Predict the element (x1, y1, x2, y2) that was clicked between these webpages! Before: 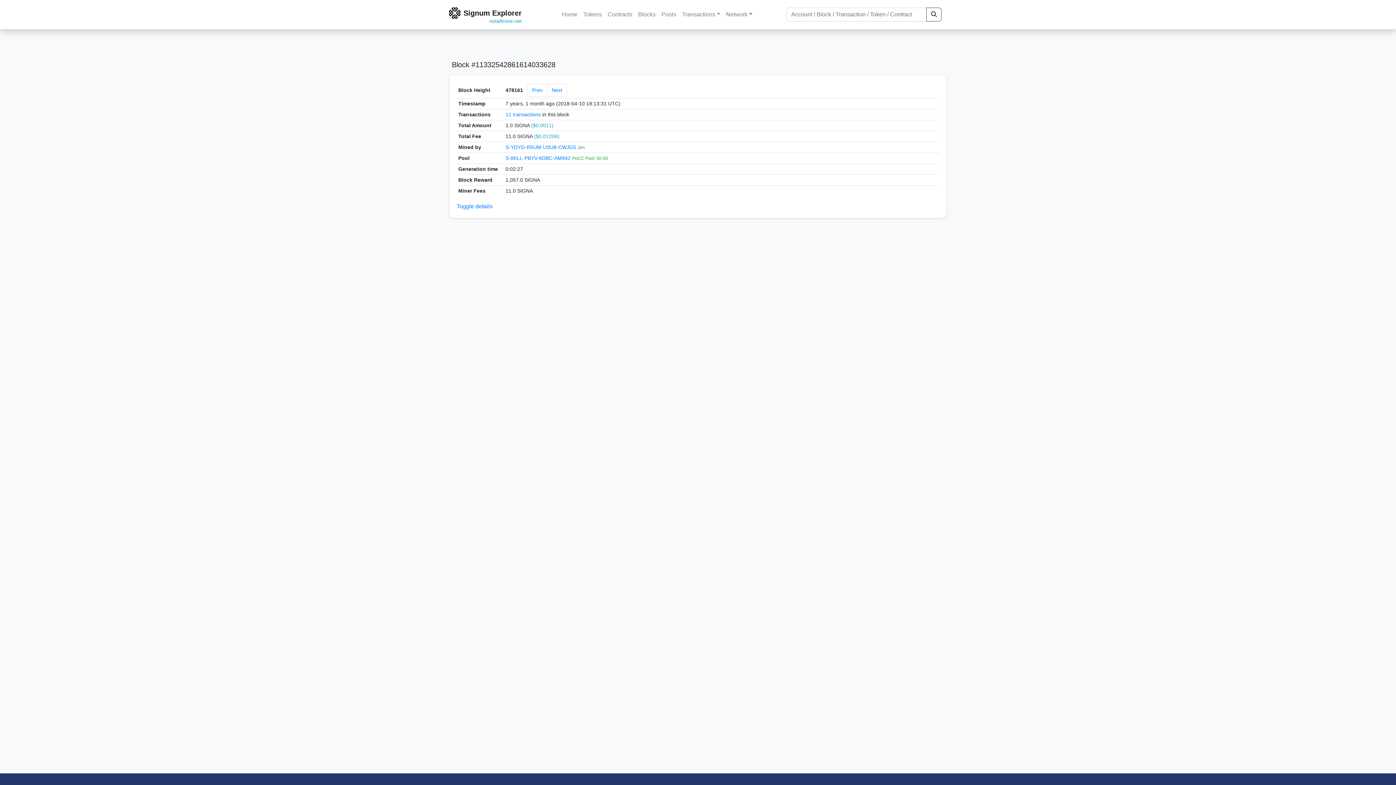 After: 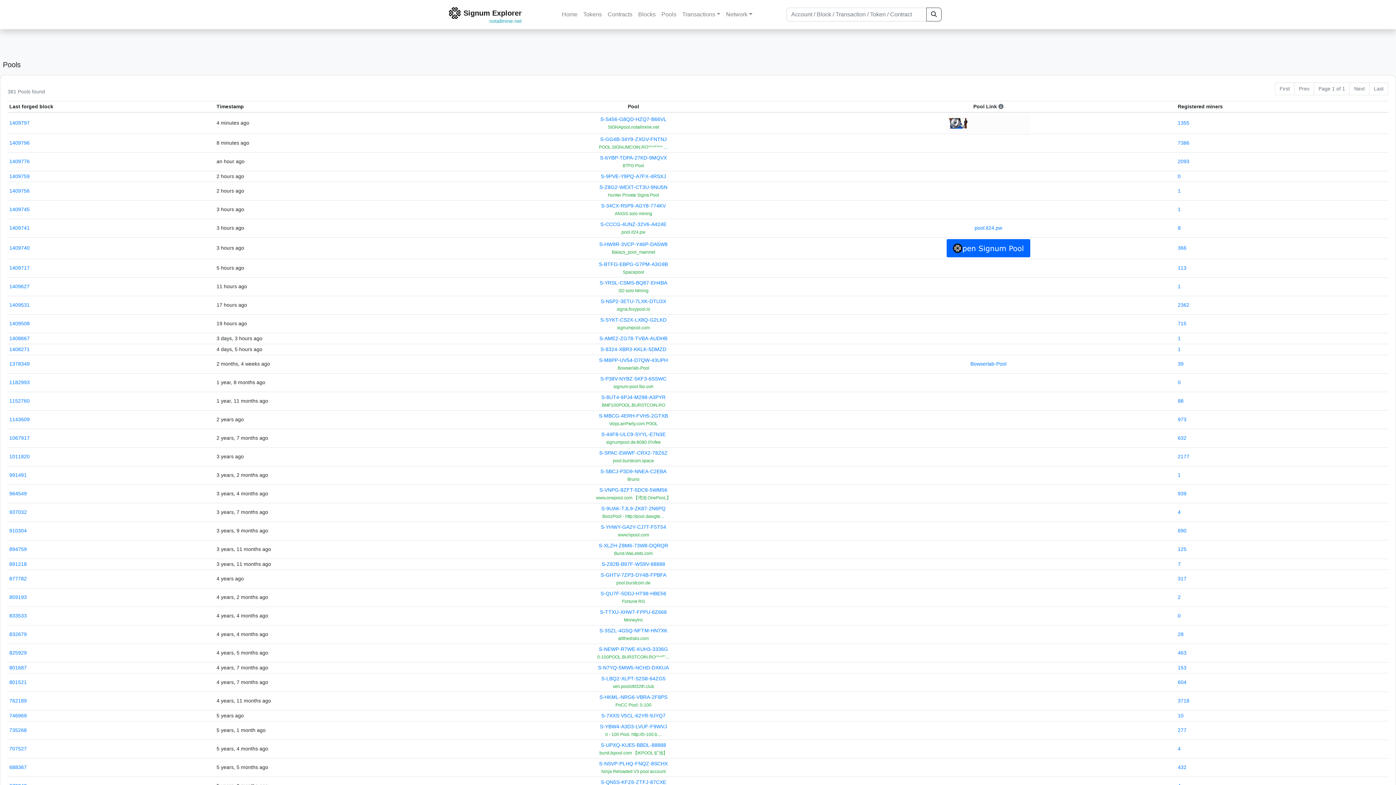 Action: bbox: (658, 7, 679, 21) label: Pools